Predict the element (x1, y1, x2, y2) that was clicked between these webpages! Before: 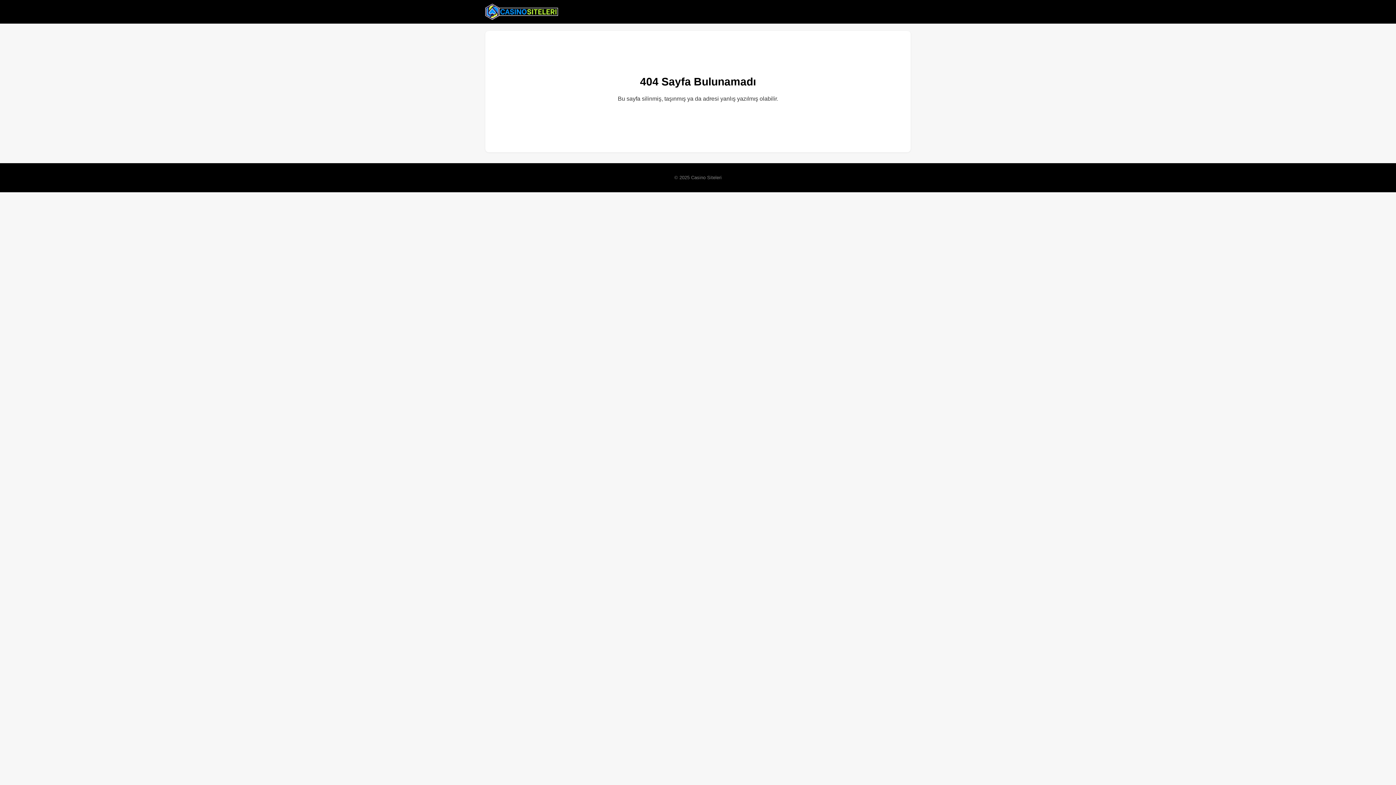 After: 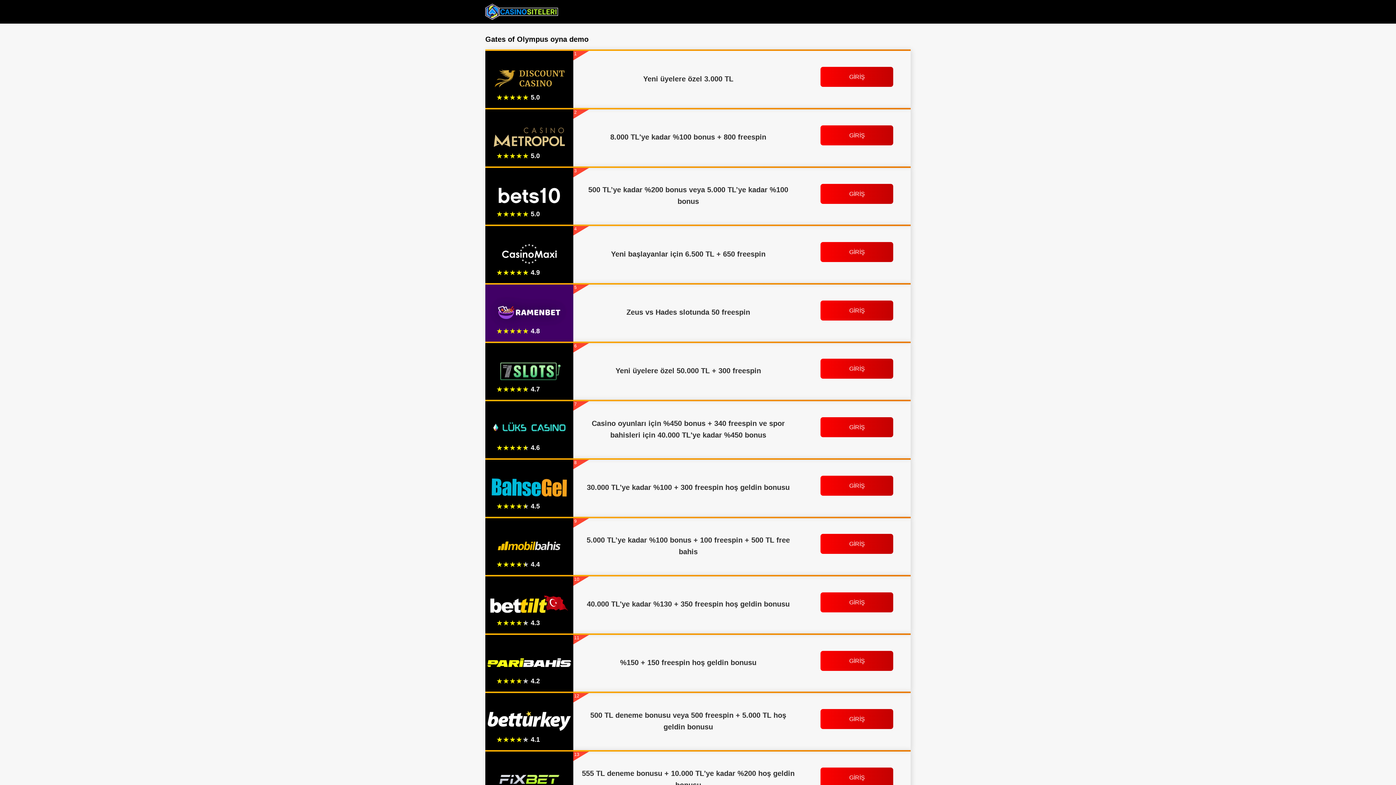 Action: bbox: (485, 2, 558, 20)